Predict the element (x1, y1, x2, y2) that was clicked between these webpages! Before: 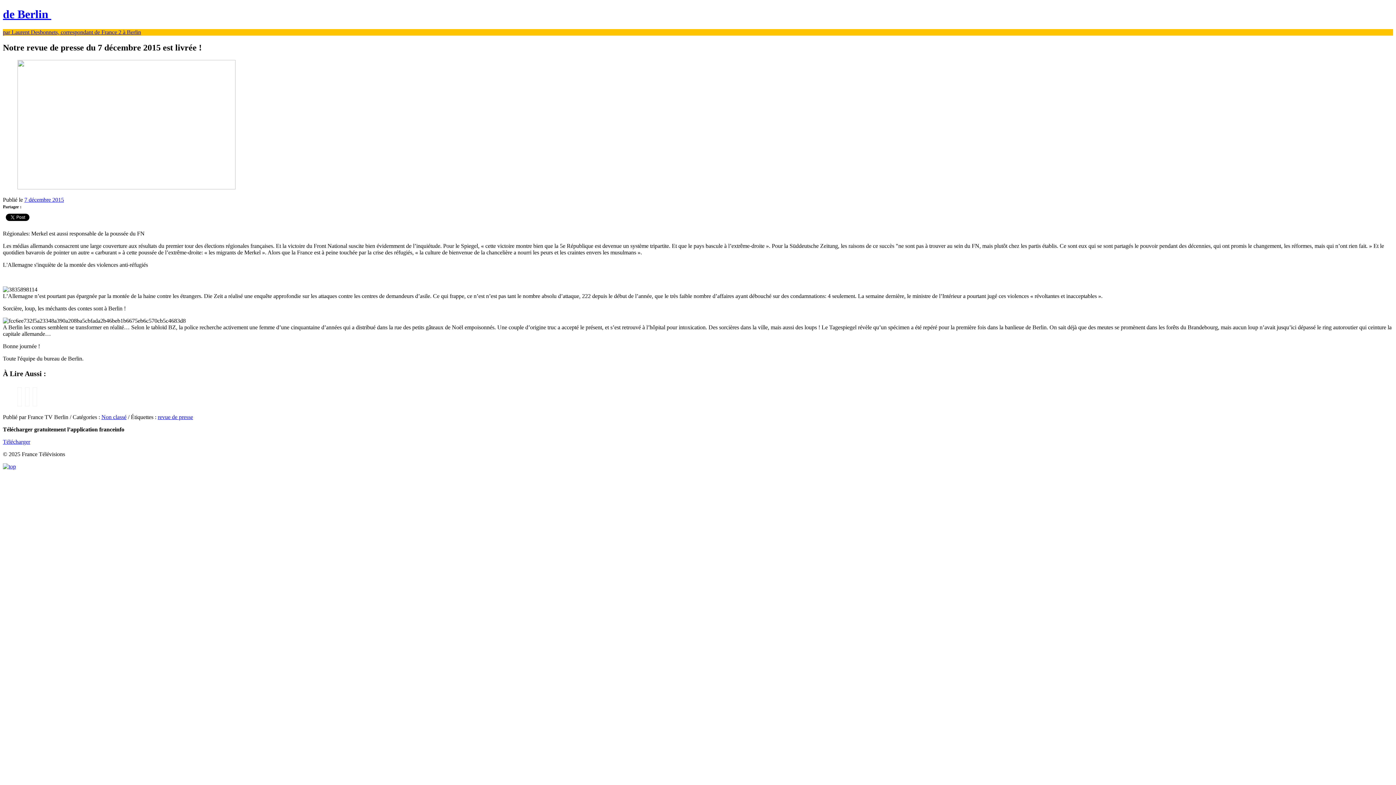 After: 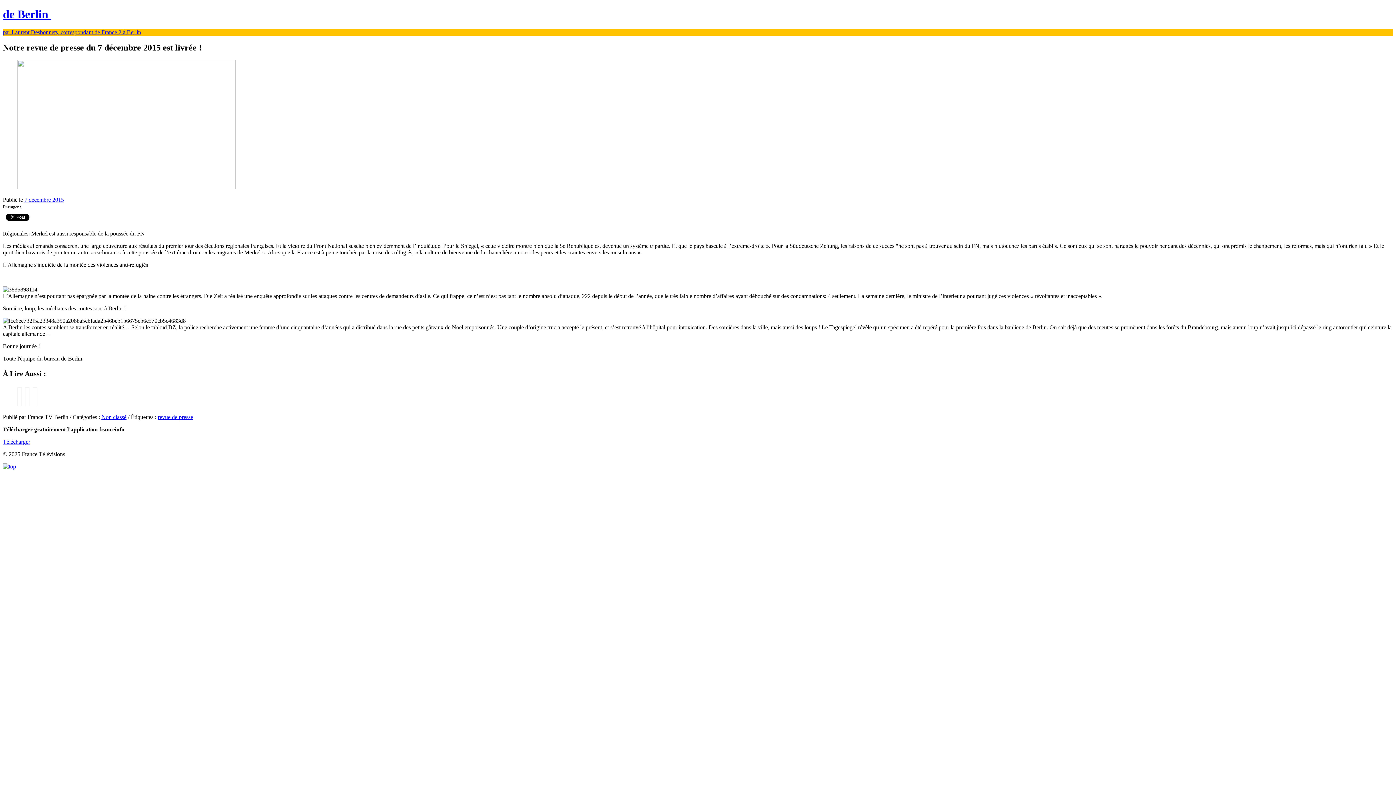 Action: bbox: (2, 463, 16, 469)